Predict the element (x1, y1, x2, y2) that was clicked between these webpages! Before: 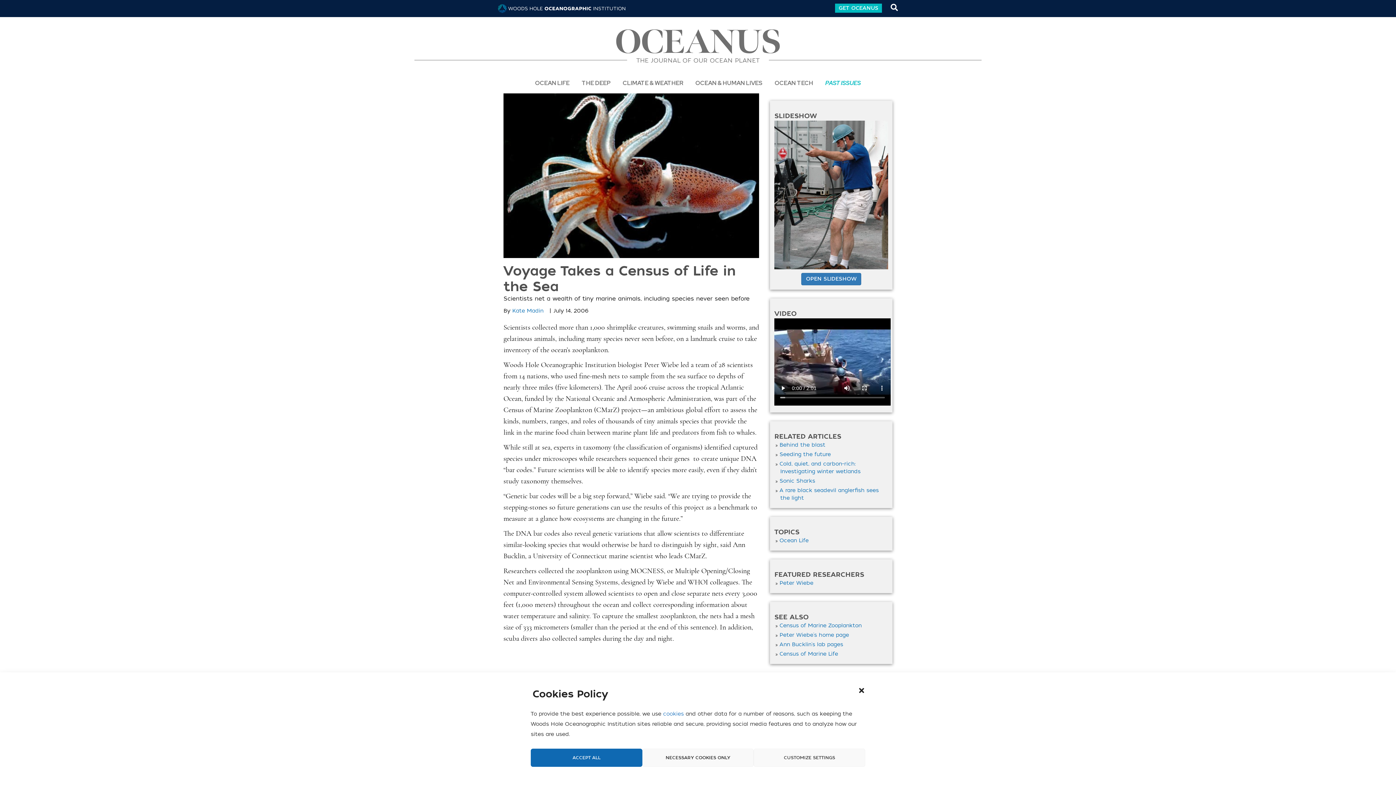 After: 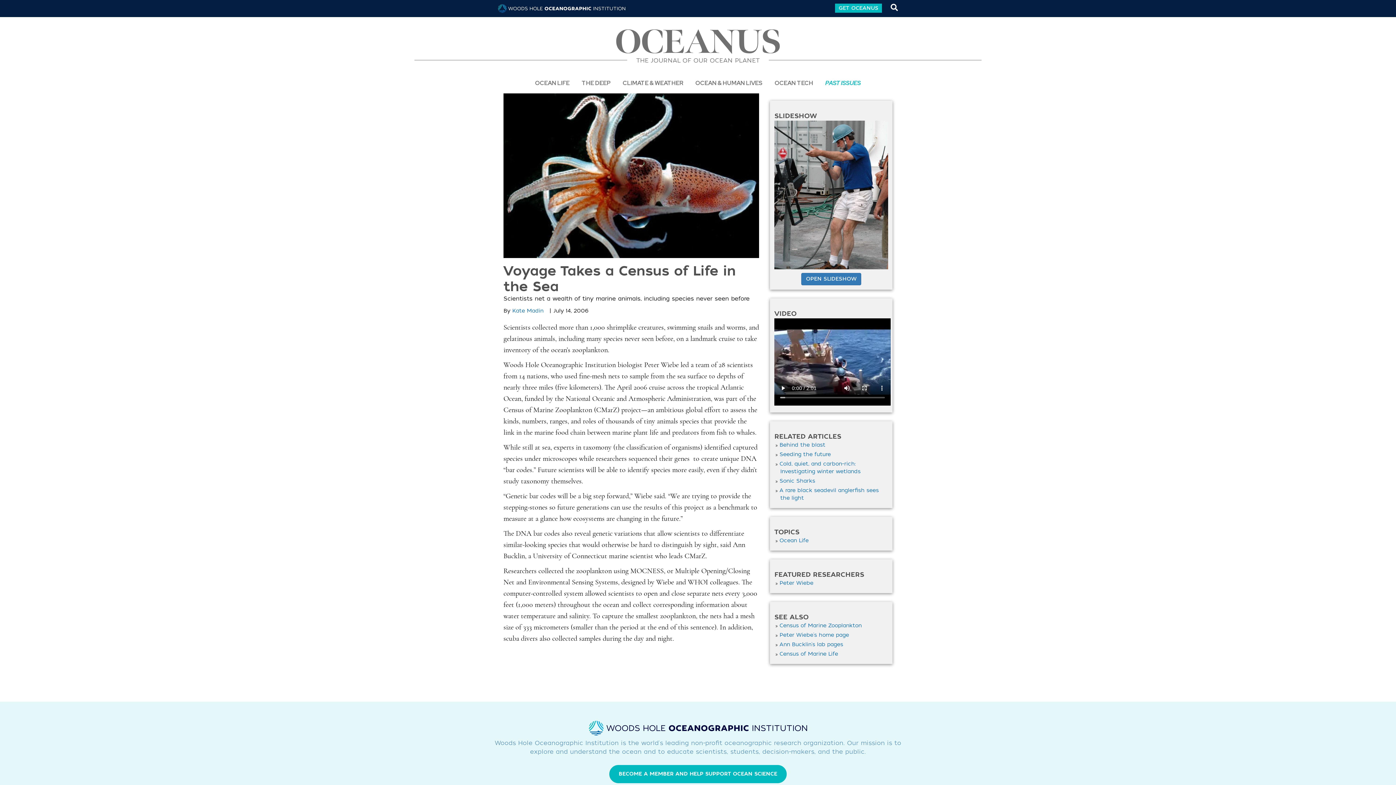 Action: label: ACCEPT ALL bbox: (530, 749, 642, 767)